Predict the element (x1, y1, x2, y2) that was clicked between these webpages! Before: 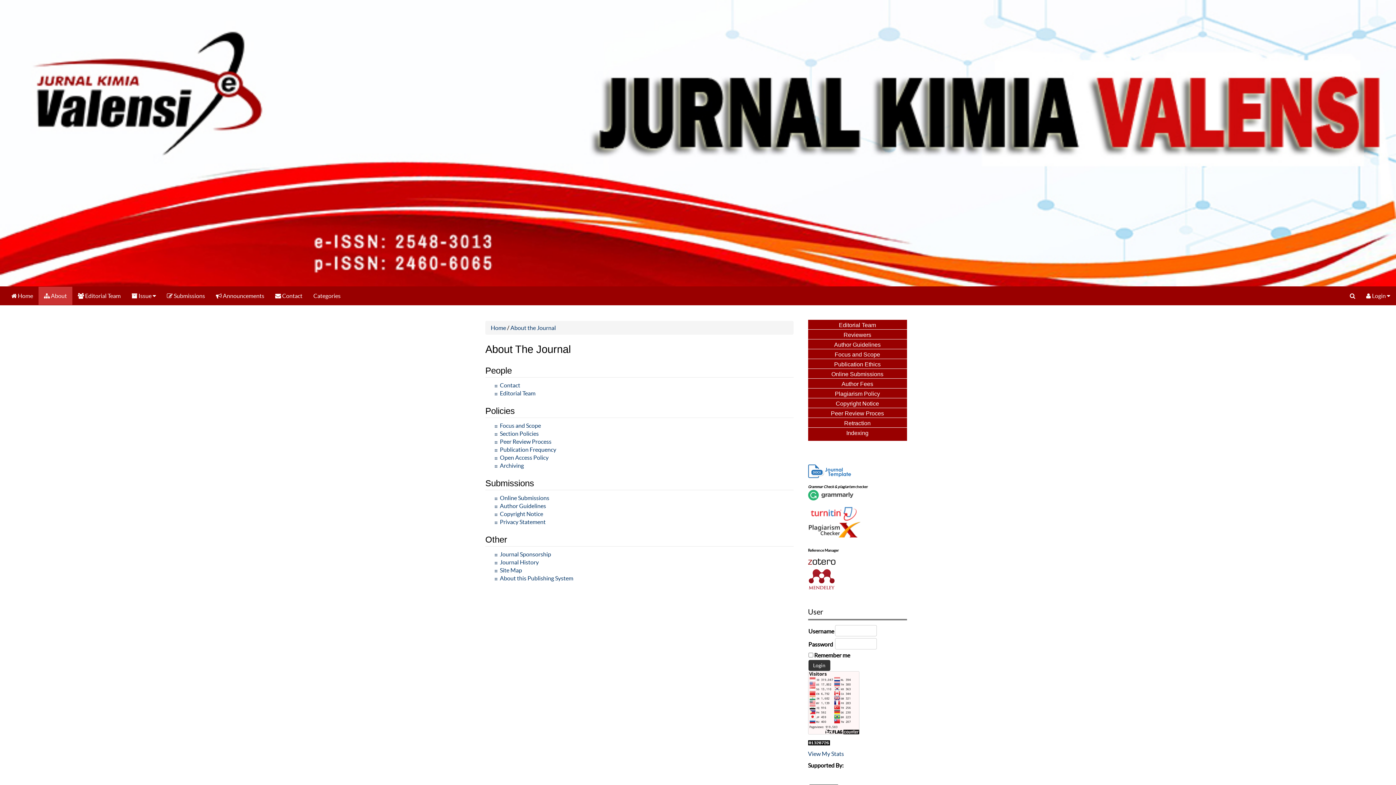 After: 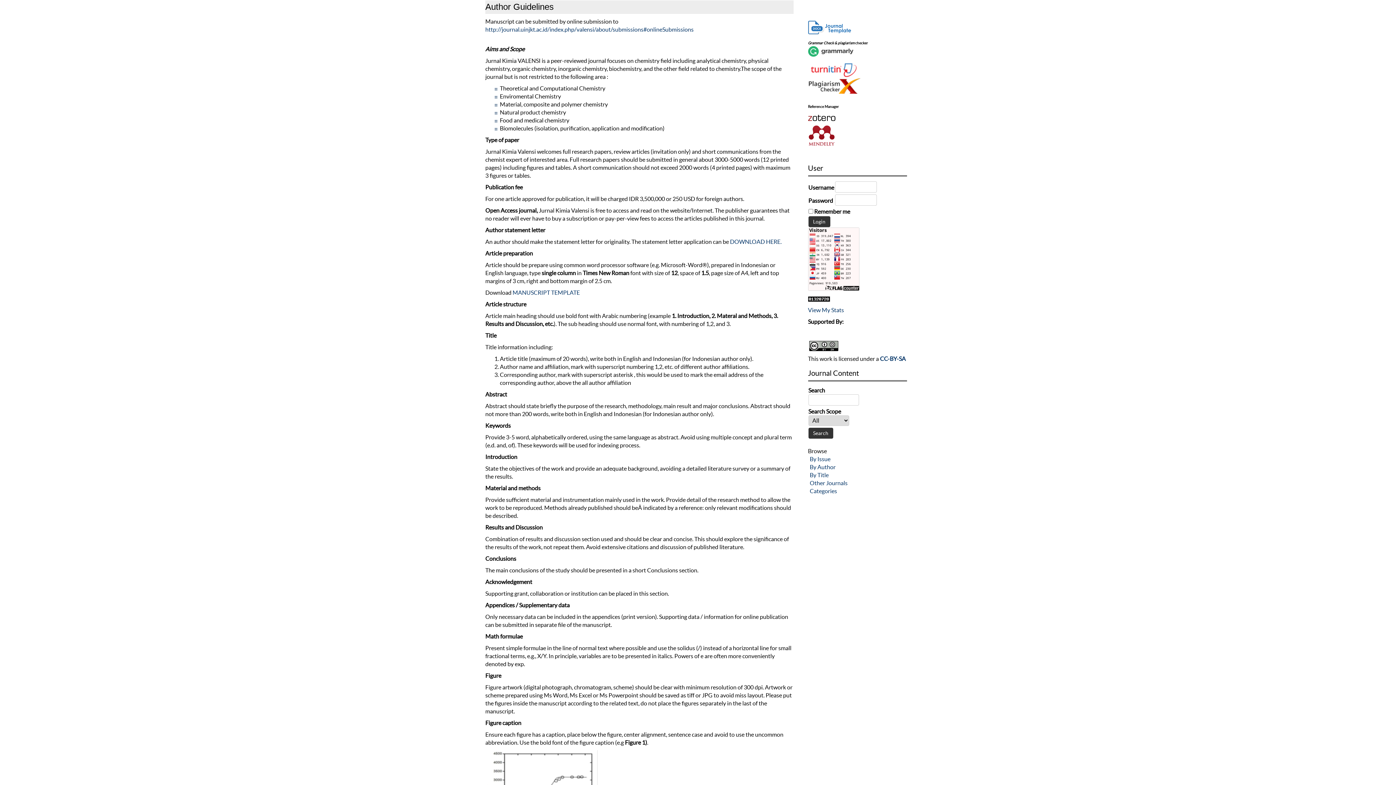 Action: bbox: (834, 341, 880, 347) label: Author Guidelines